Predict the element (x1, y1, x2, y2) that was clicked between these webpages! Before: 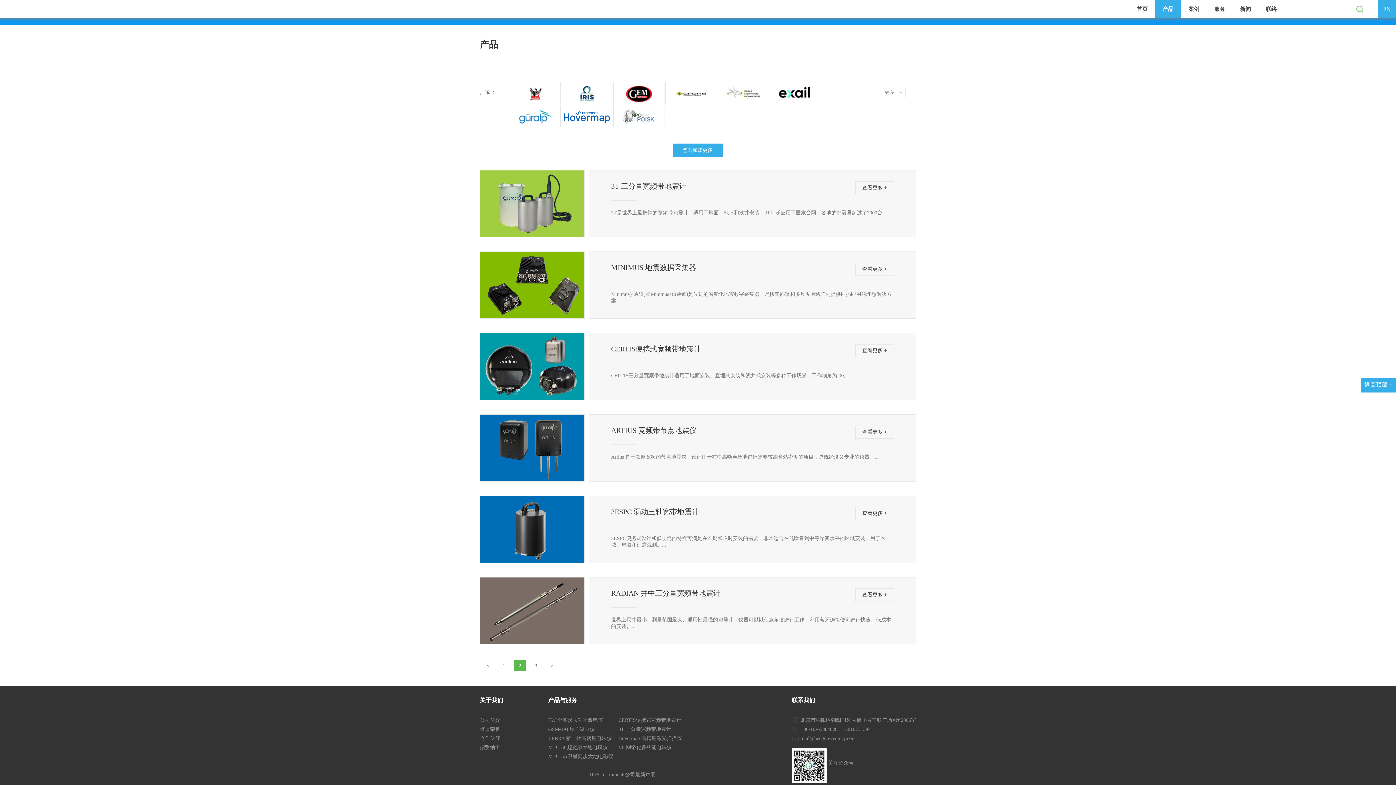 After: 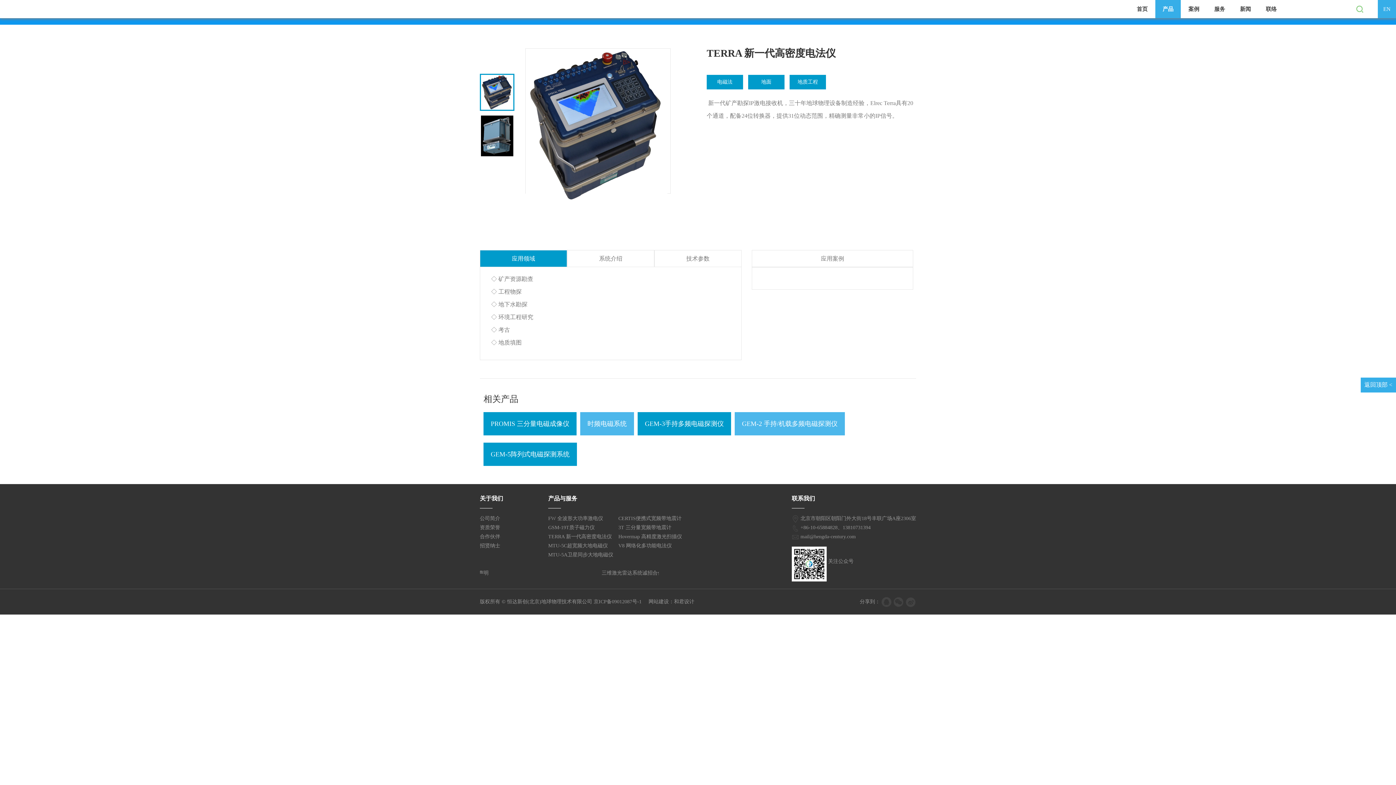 Action: bbox: (548, 736, 612, 741) label: TERRA 新一代高密度电法仪